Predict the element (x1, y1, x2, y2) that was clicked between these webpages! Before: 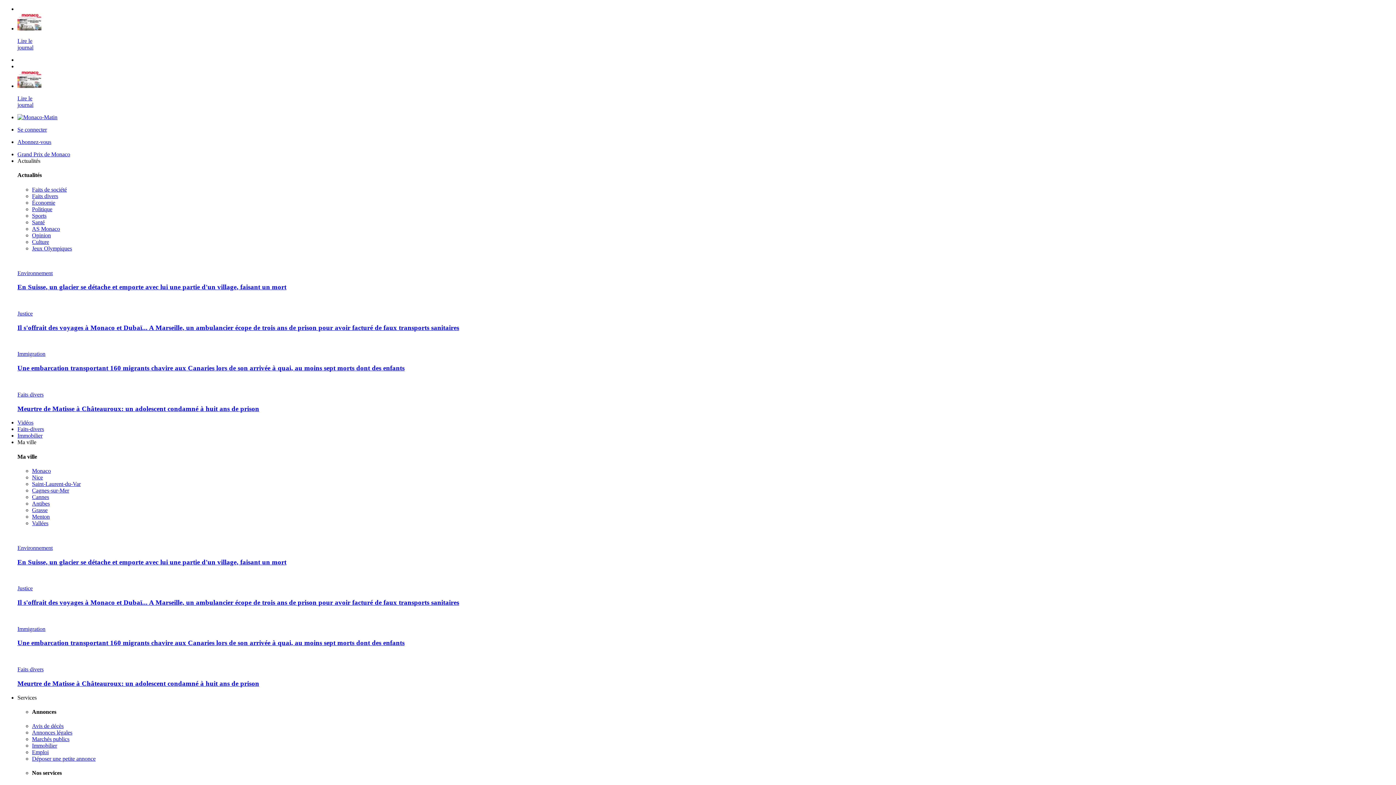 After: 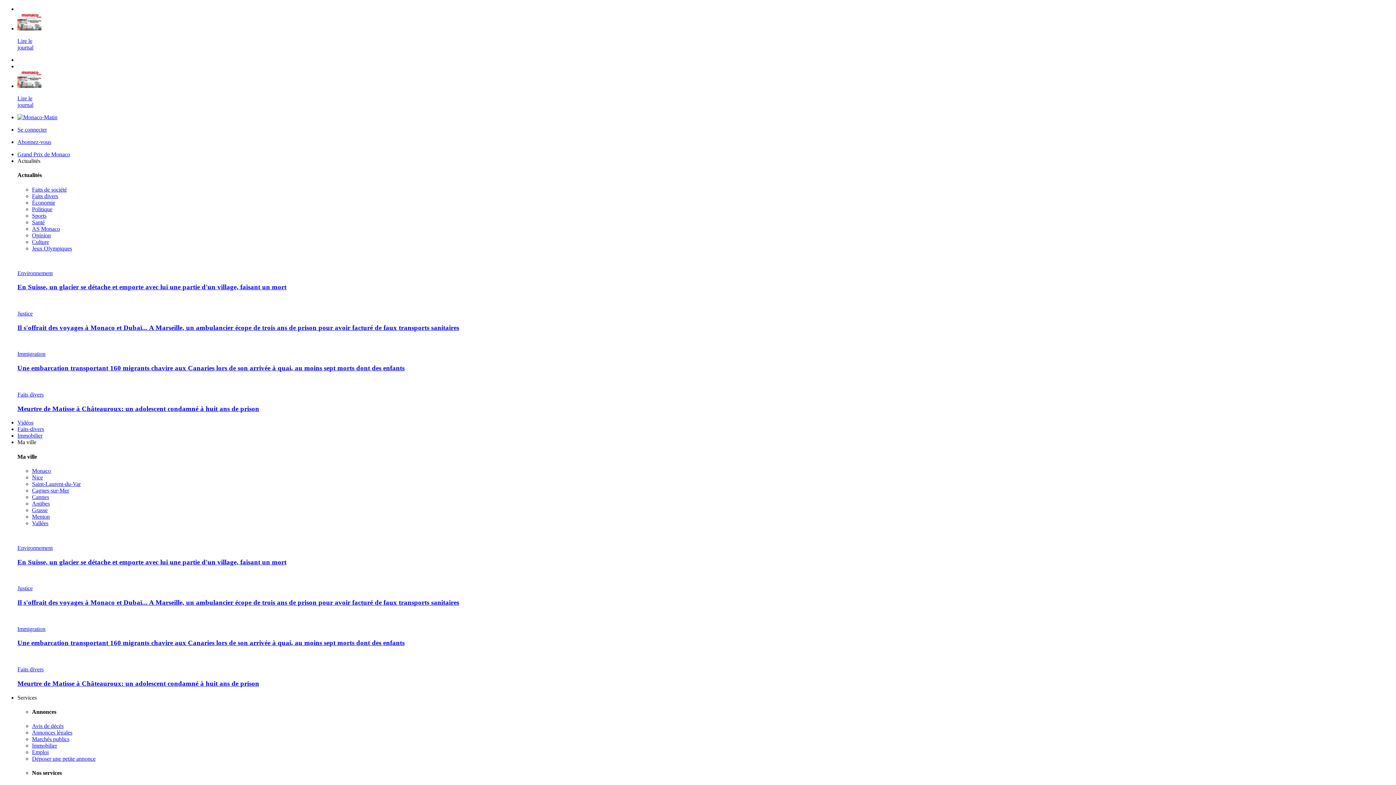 Action: bbox: (17, 351, 45, 357) label: Immigration